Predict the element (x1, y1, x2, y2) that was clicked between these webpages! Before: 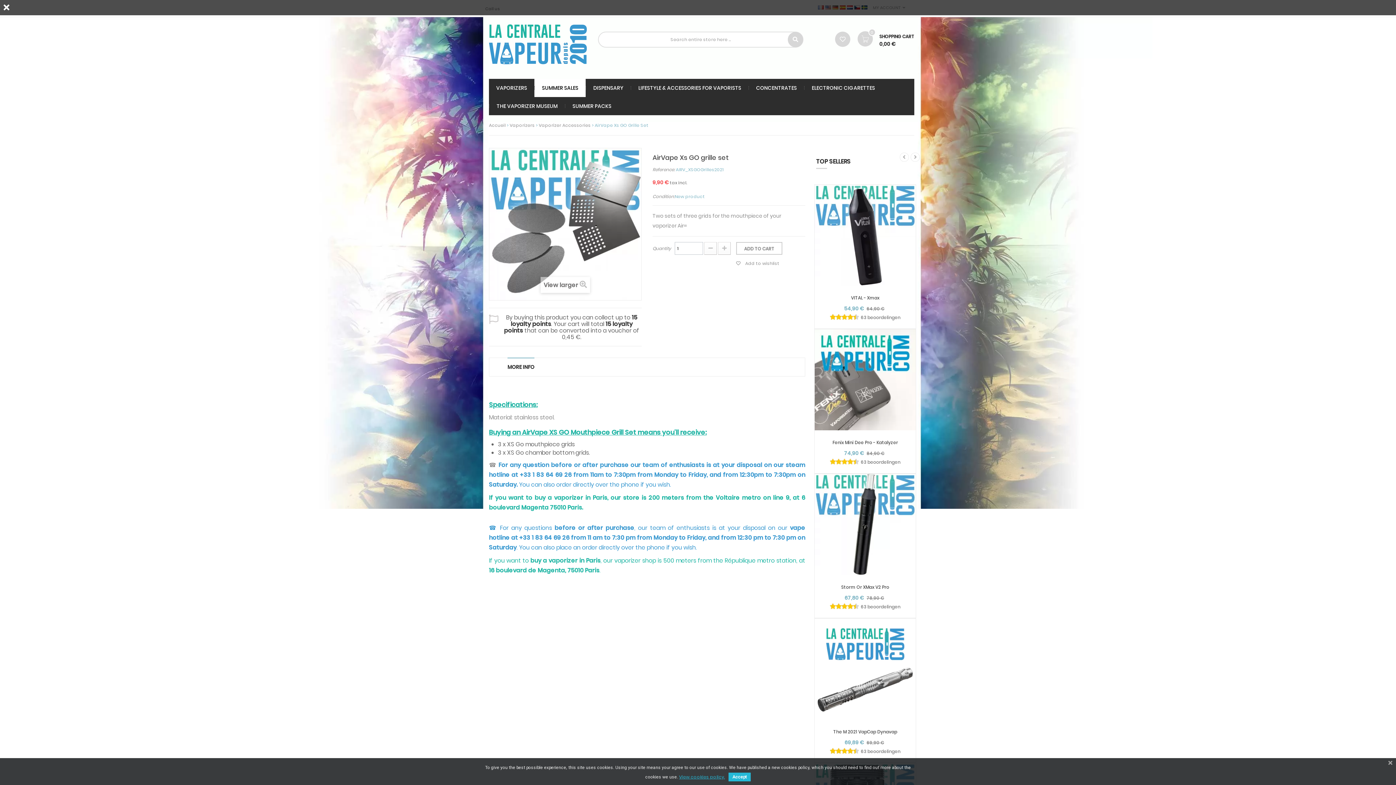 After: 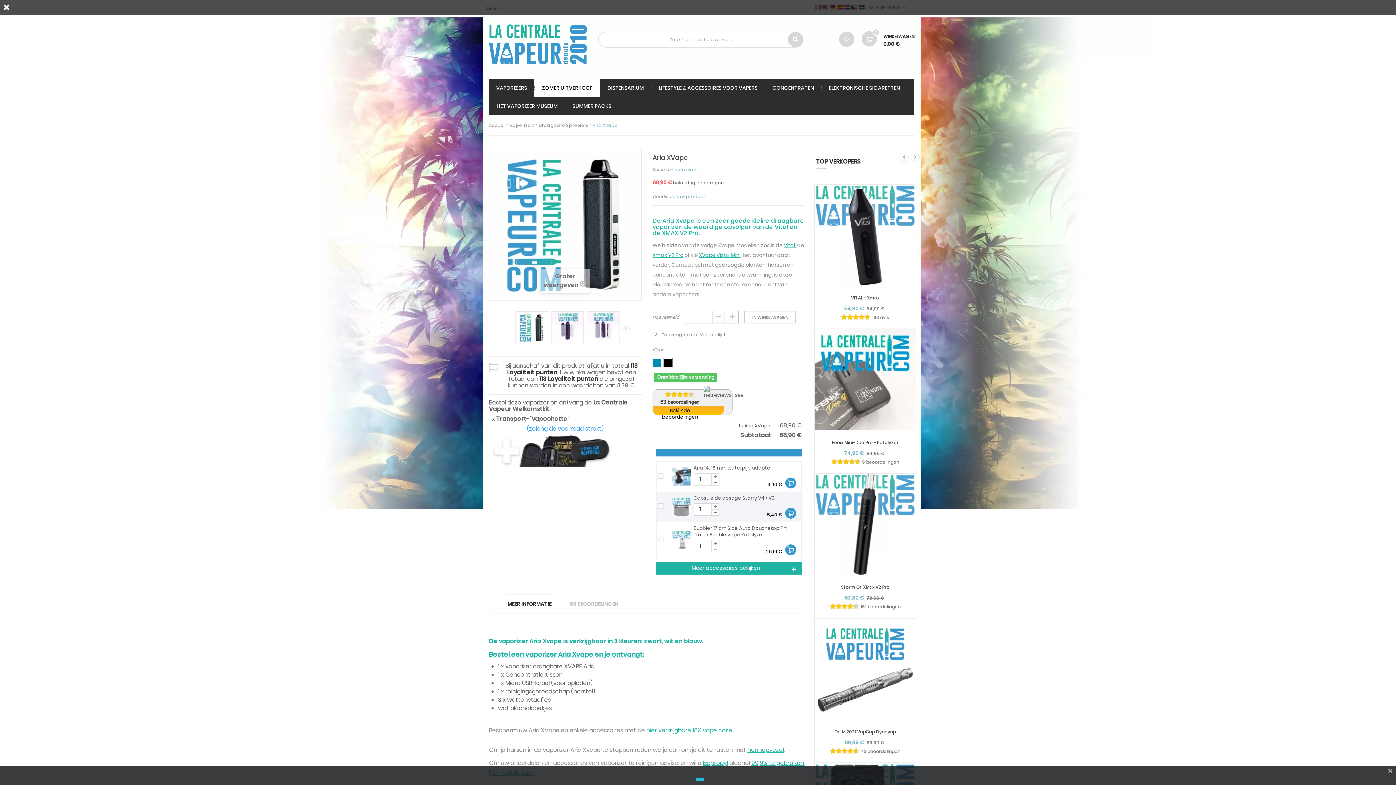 Action: label: 63 beoordelingen bbox: (830, 747, 900, 756)